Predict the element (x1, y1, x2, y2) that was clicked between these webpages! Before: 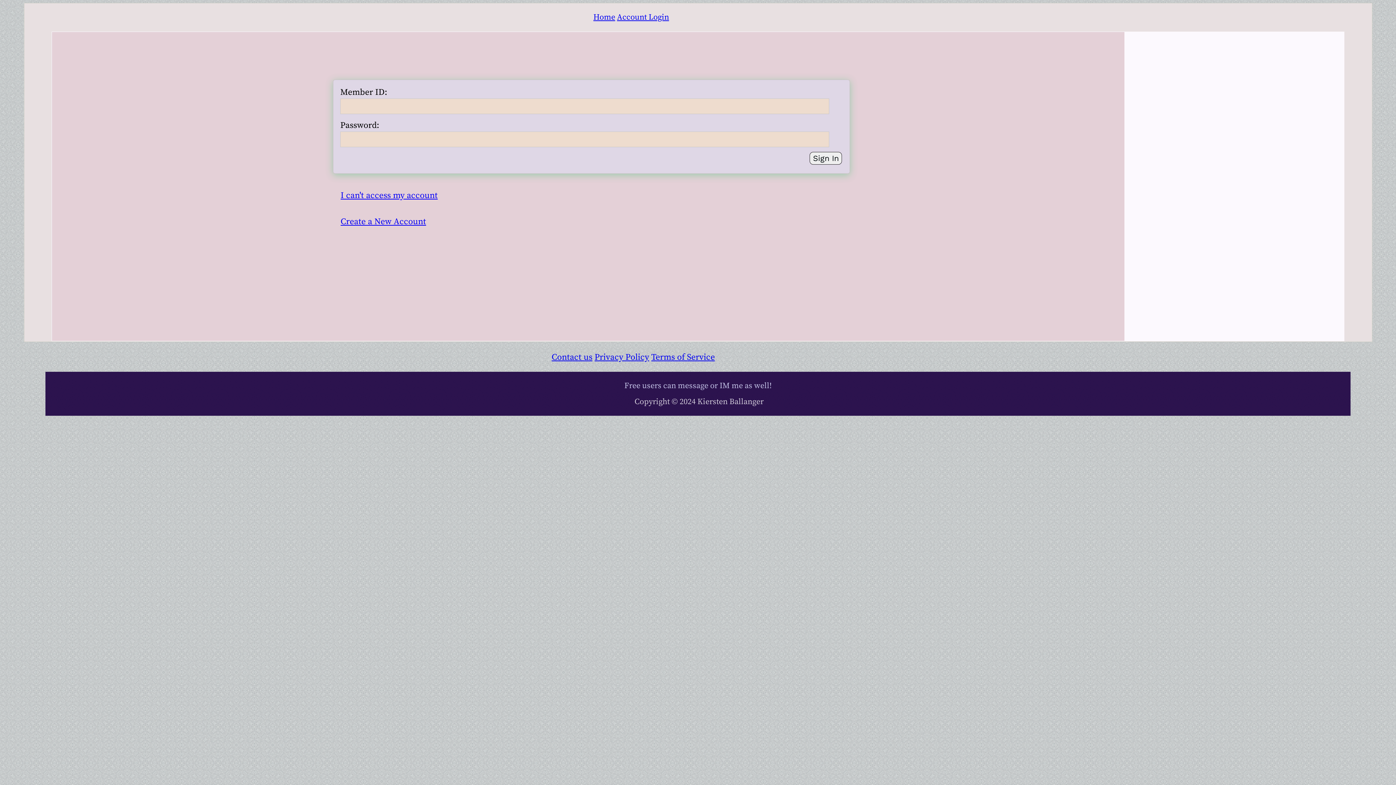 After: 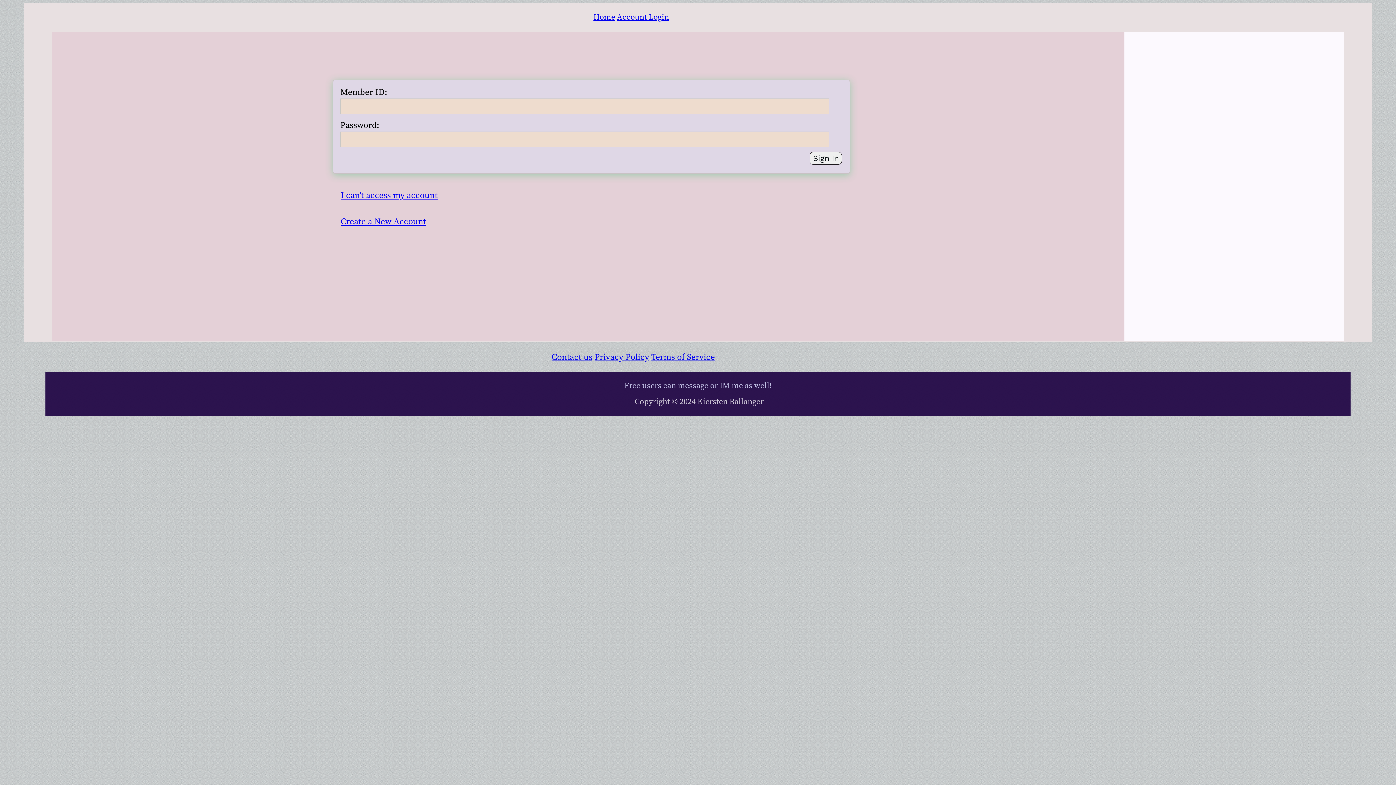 Action: label: Account Login bbox: (617, 12, 669, 22)